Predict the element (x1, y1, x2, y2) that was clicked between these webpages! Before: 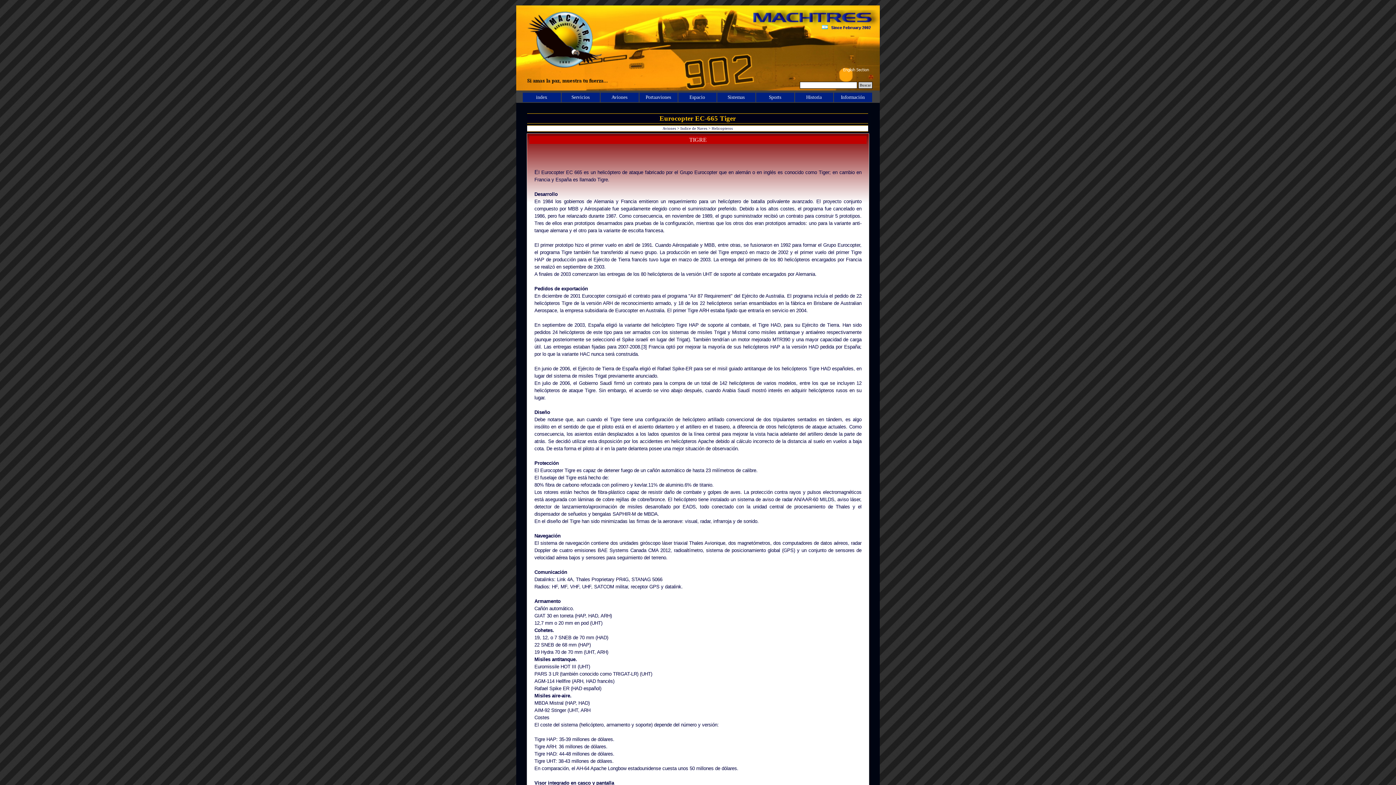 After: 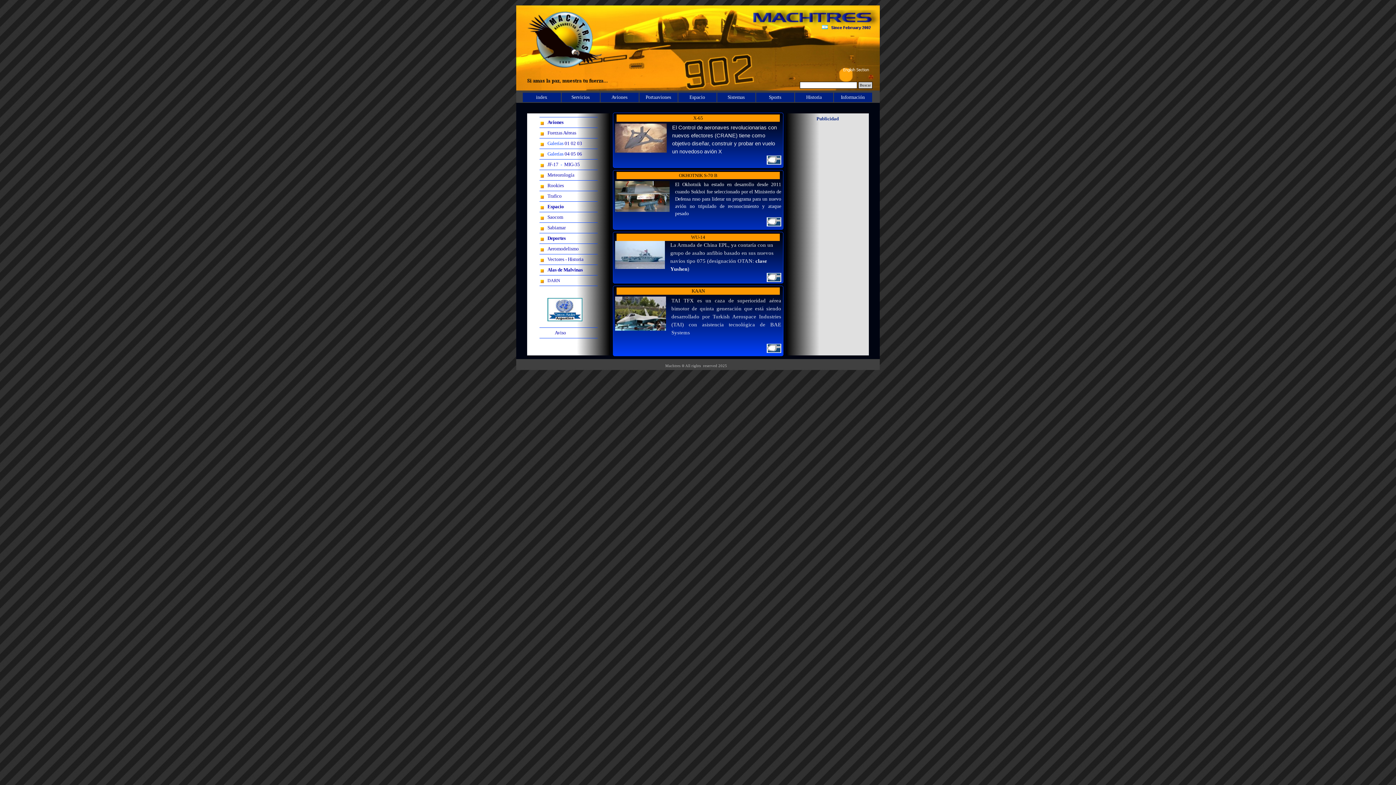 Action: bbox: (523, 92, 560, 102) label: index